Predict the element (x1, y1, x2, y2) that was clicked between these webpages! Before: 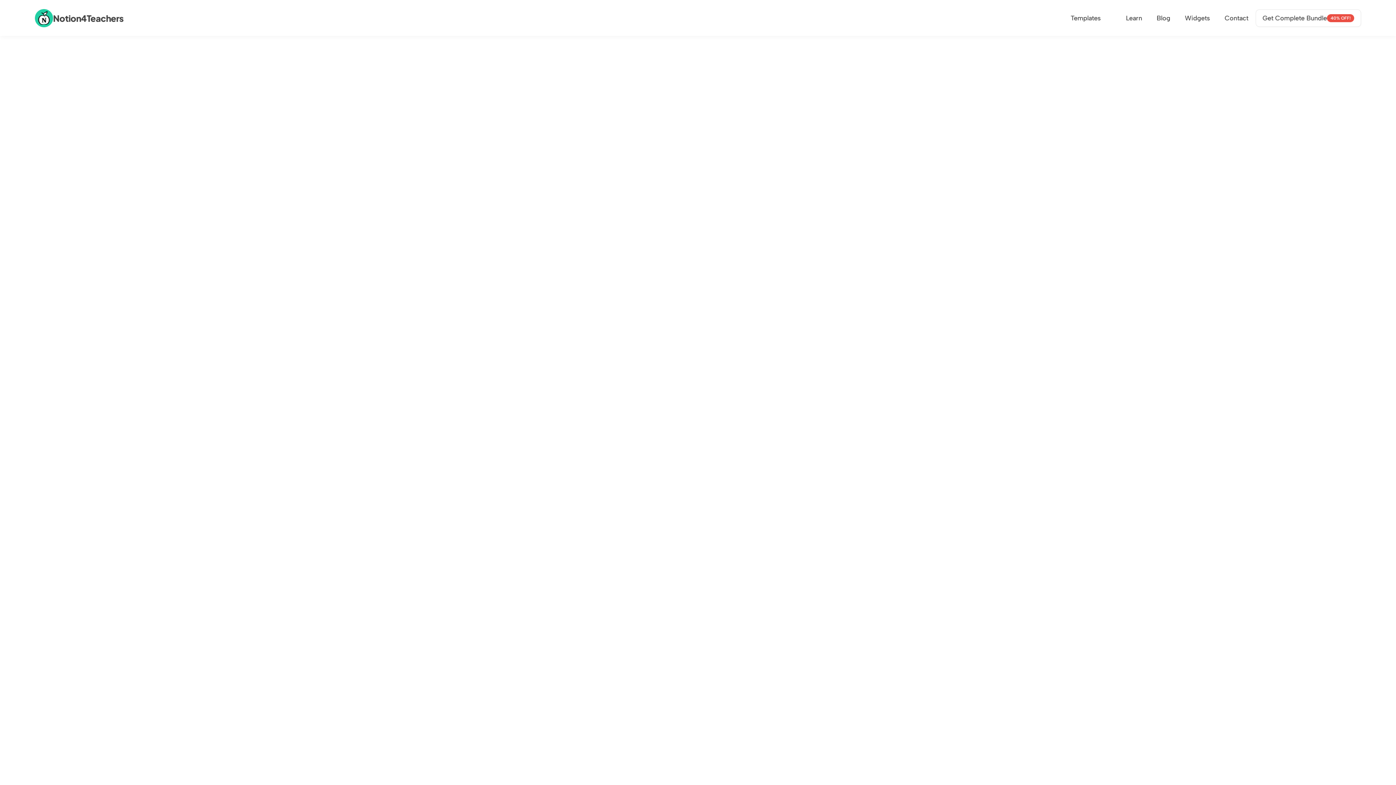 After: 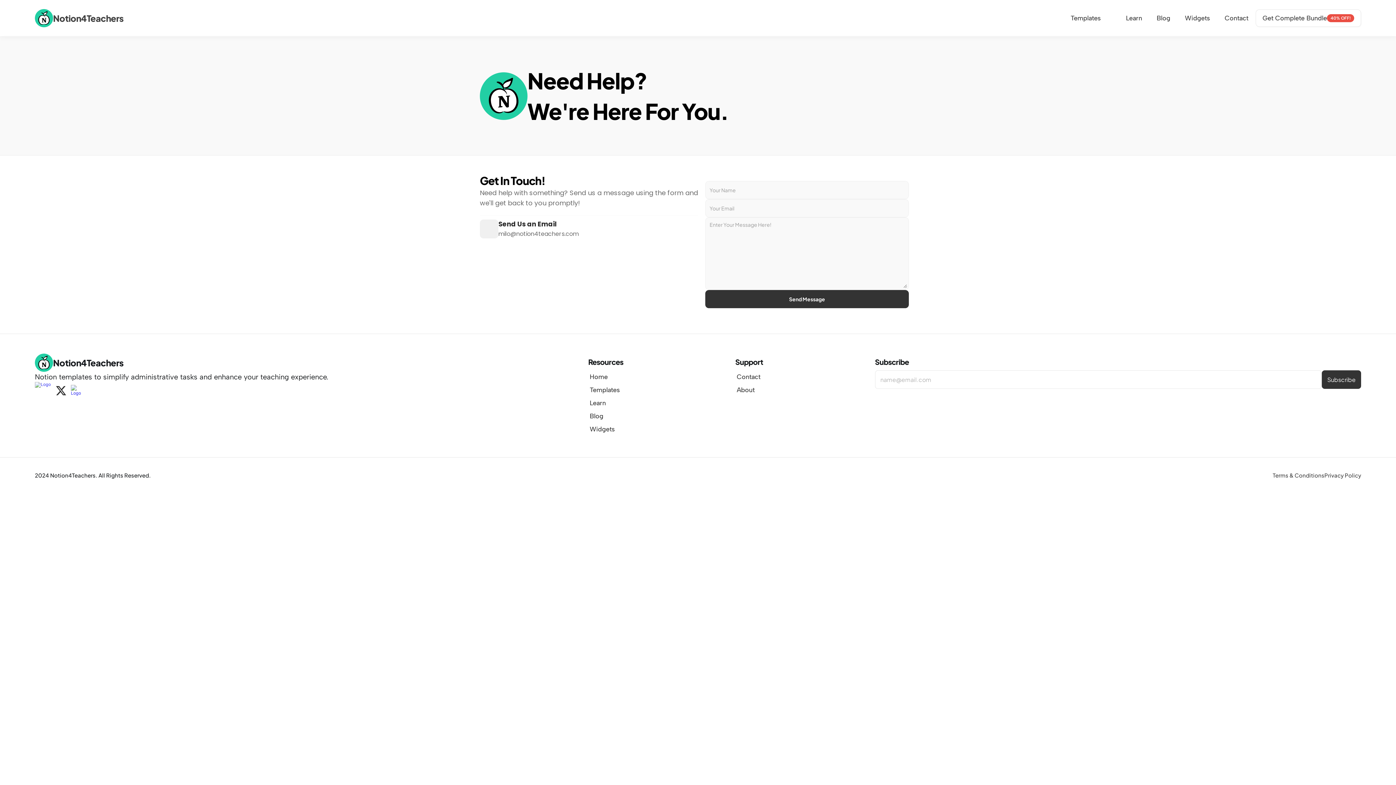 Action: label: Contact bbox: (1217, 9, 1255, 26)